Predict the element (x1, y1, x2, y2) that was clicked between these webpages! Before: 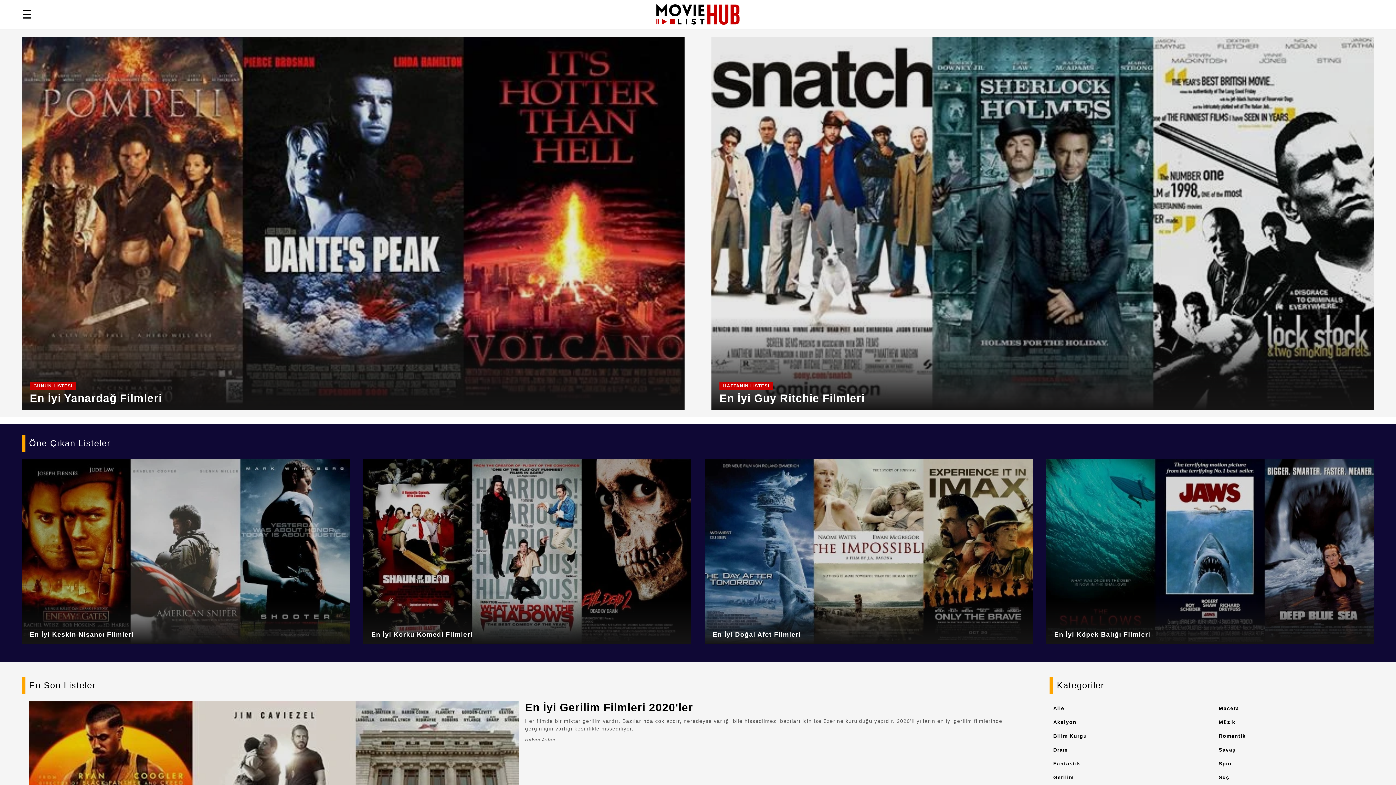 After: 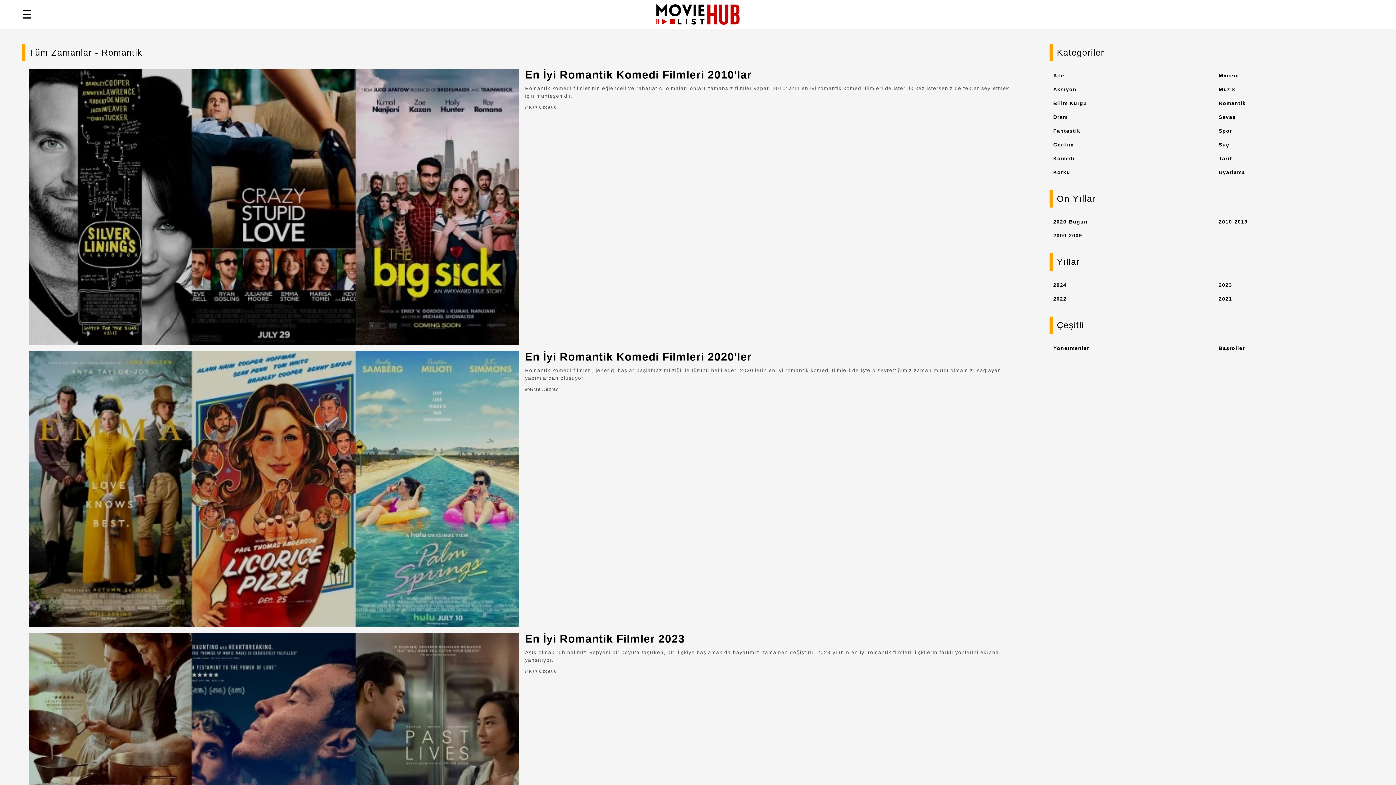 Action: label: Romantik bbox: (1219, 733, 1246, 739)